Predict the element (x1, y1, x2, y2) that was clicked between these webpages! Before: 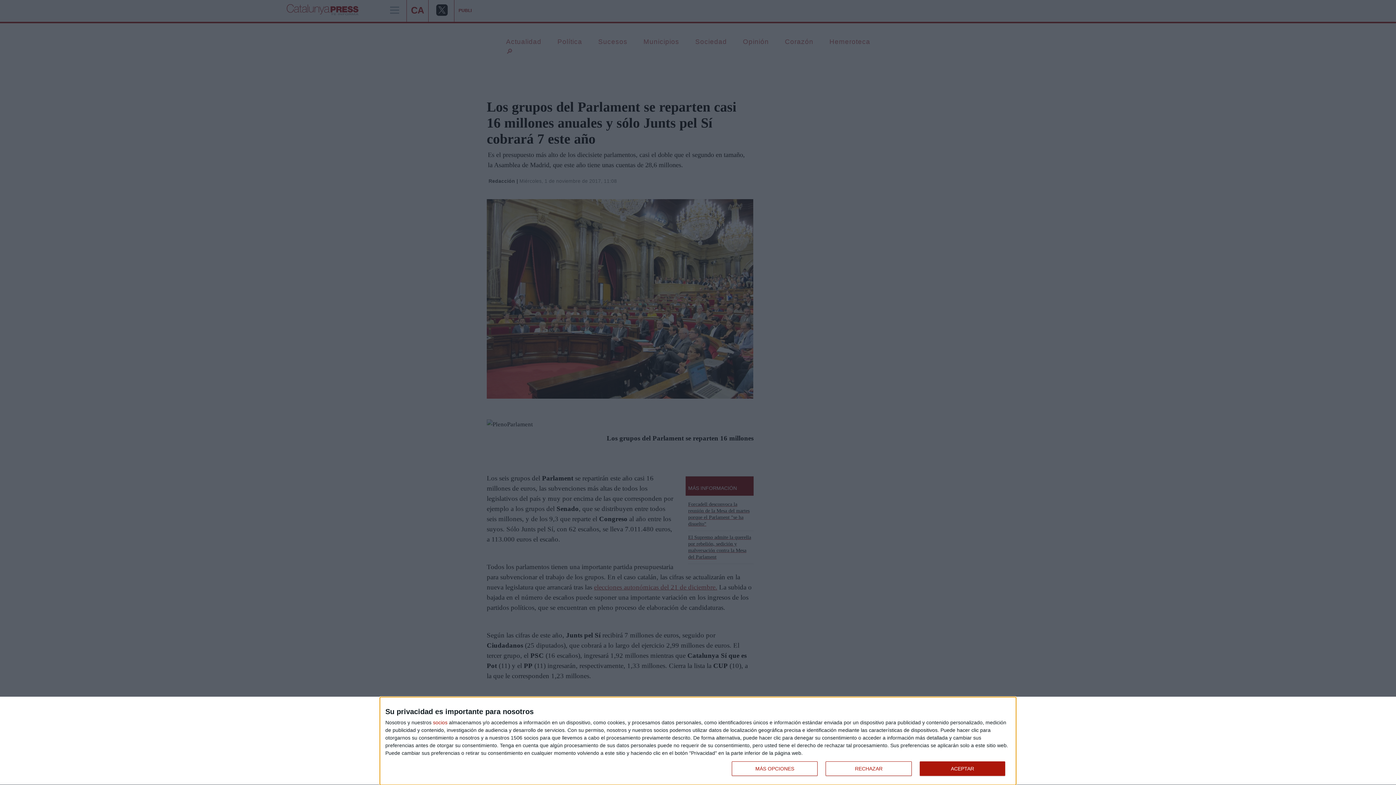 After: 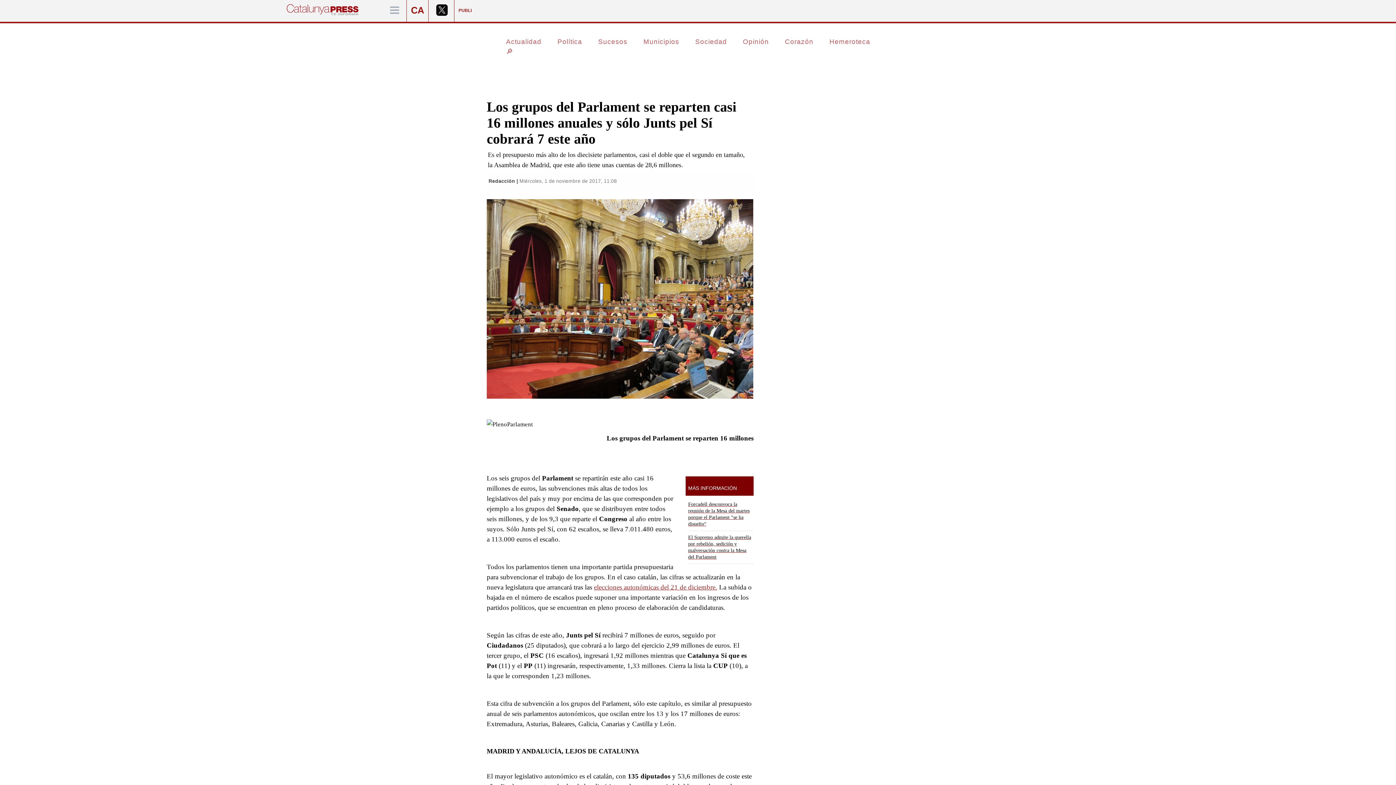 Action: label: RECHAZAR bbox: (825, 761, 911, 776)